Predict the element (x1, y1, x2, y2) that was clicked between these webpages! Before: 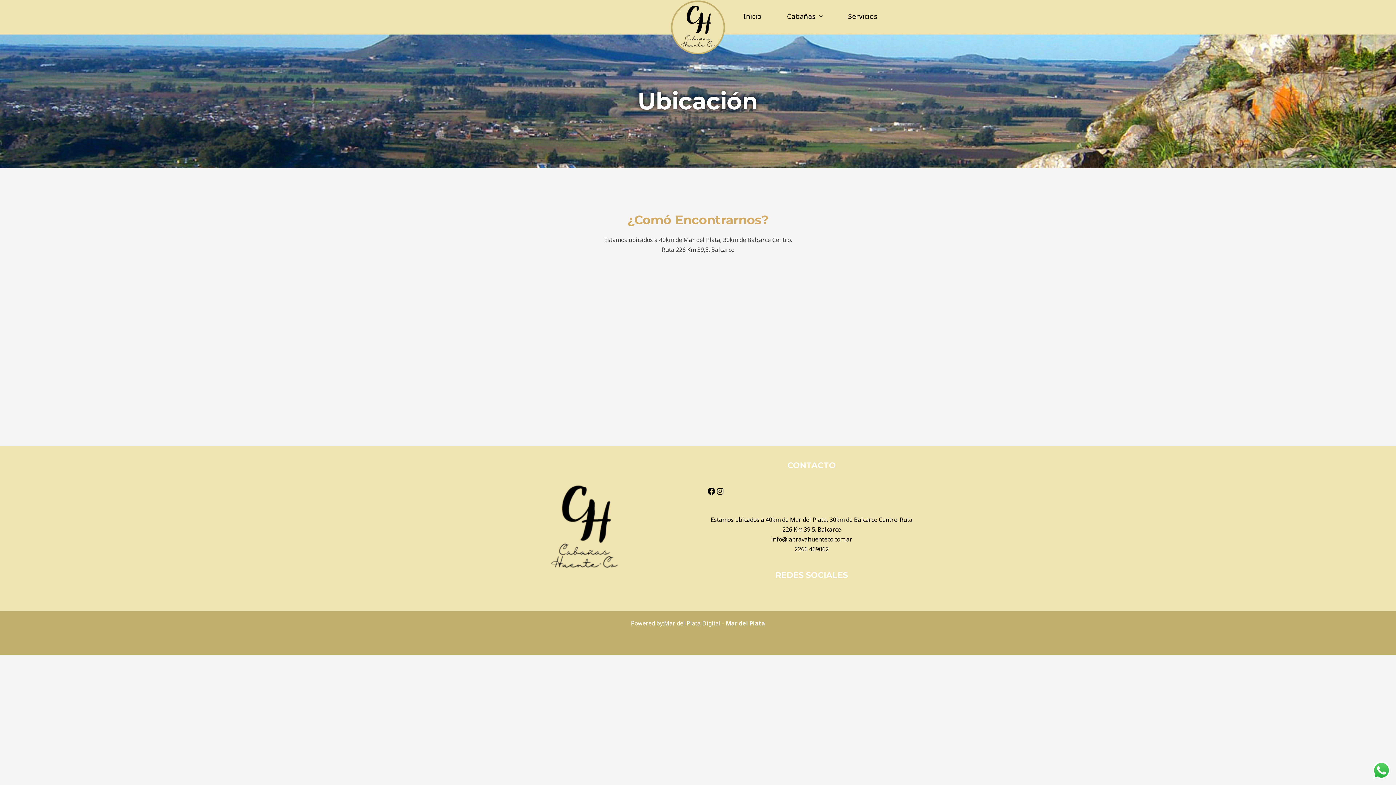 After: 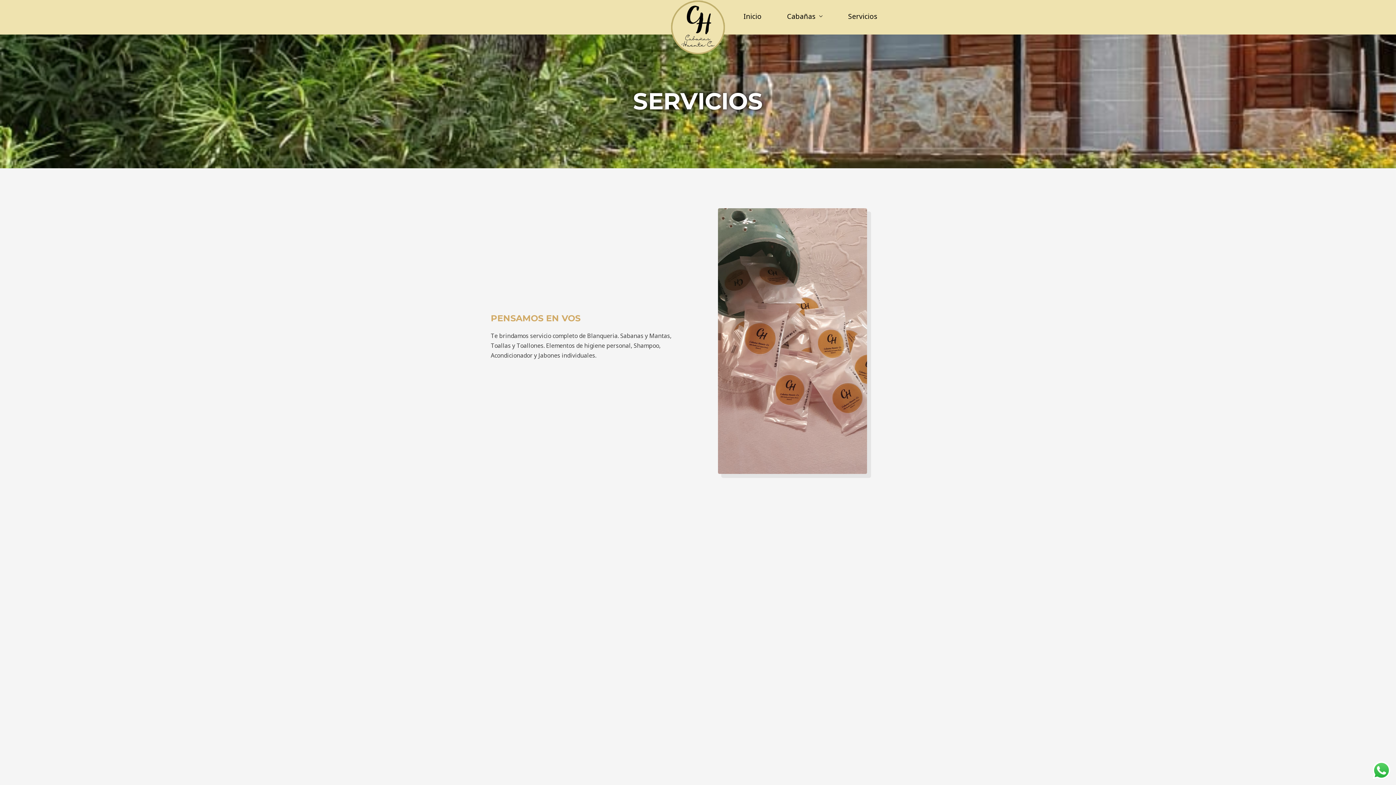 Action: bbox: (837, -1, 892, 34) label: Servicios